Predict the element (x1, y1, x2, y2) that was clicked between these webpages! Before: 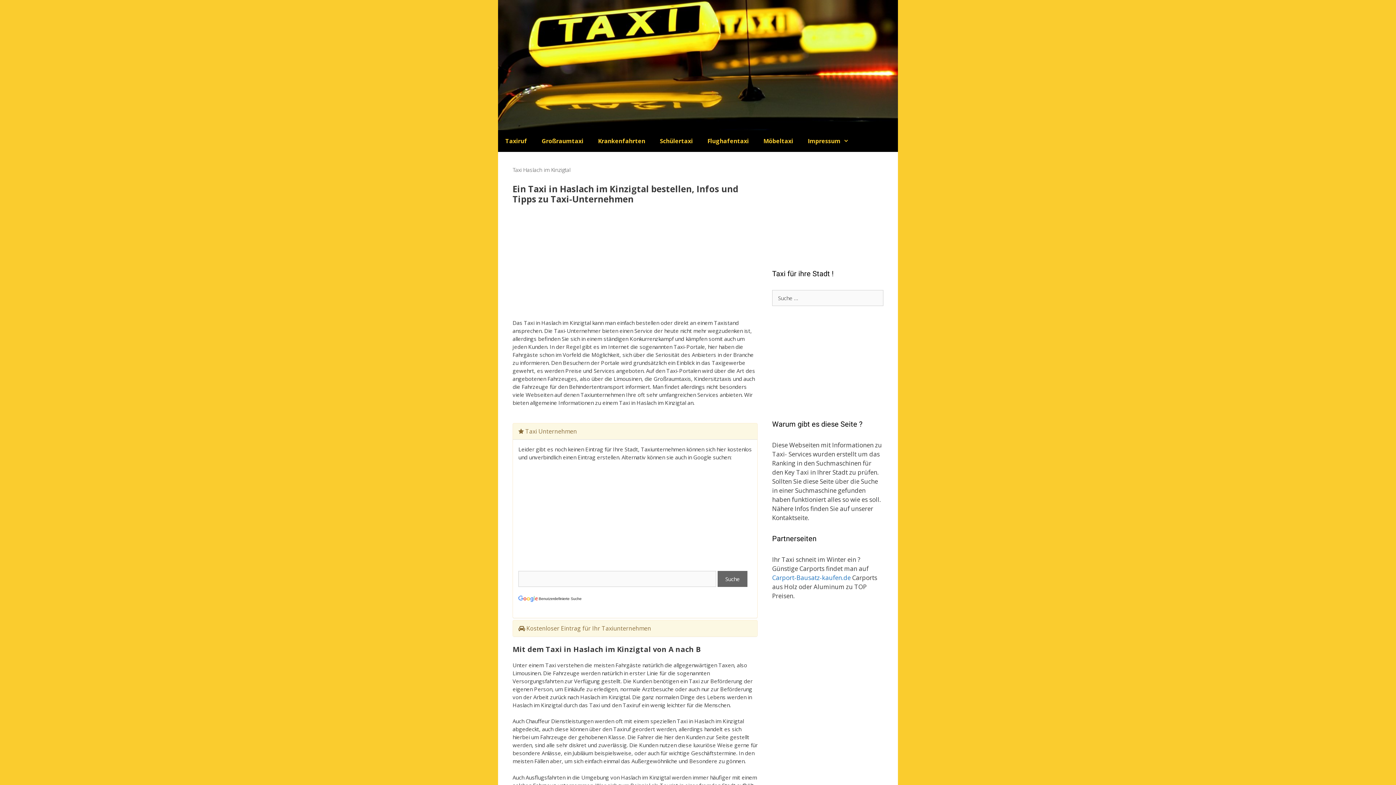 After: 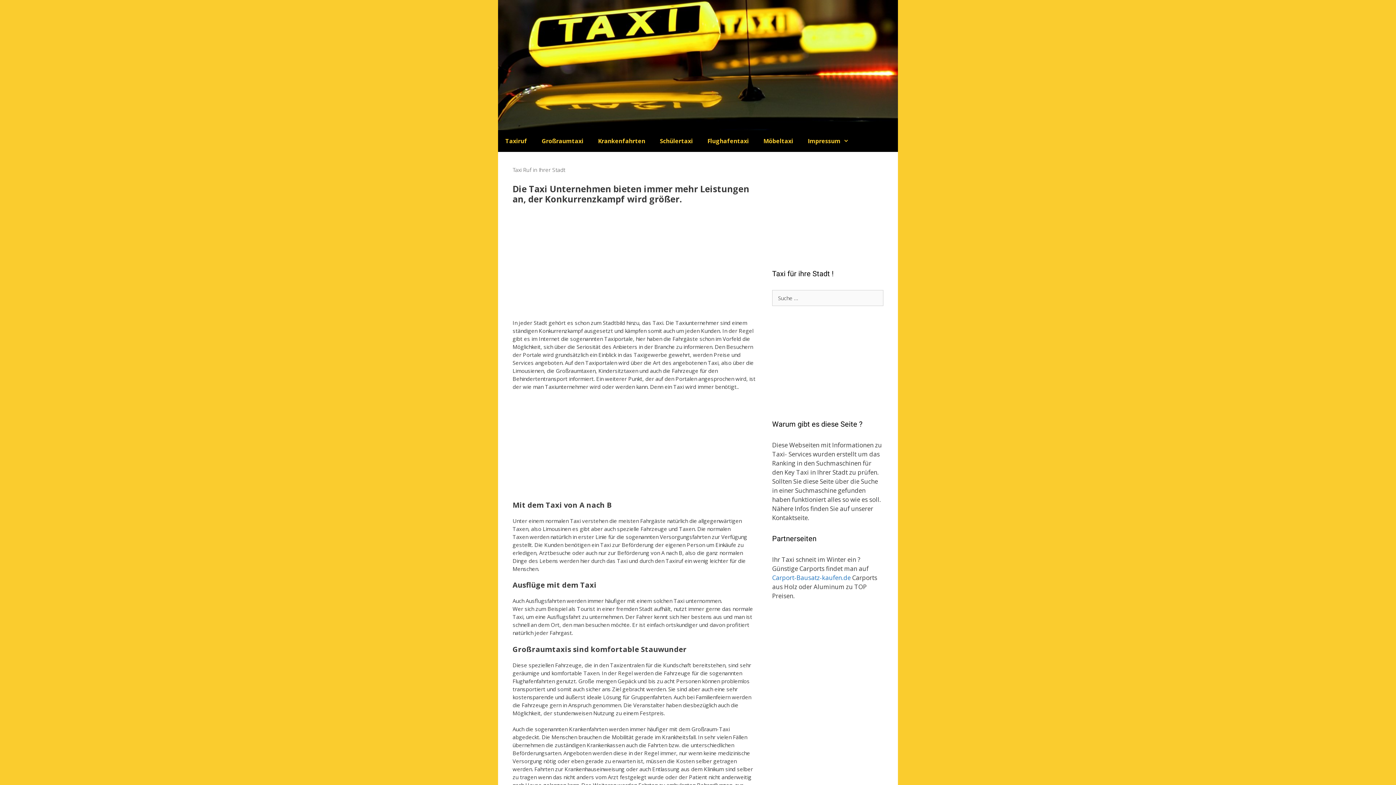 Action: label: Taxiruf bbox: (498, 130, 534, 152)